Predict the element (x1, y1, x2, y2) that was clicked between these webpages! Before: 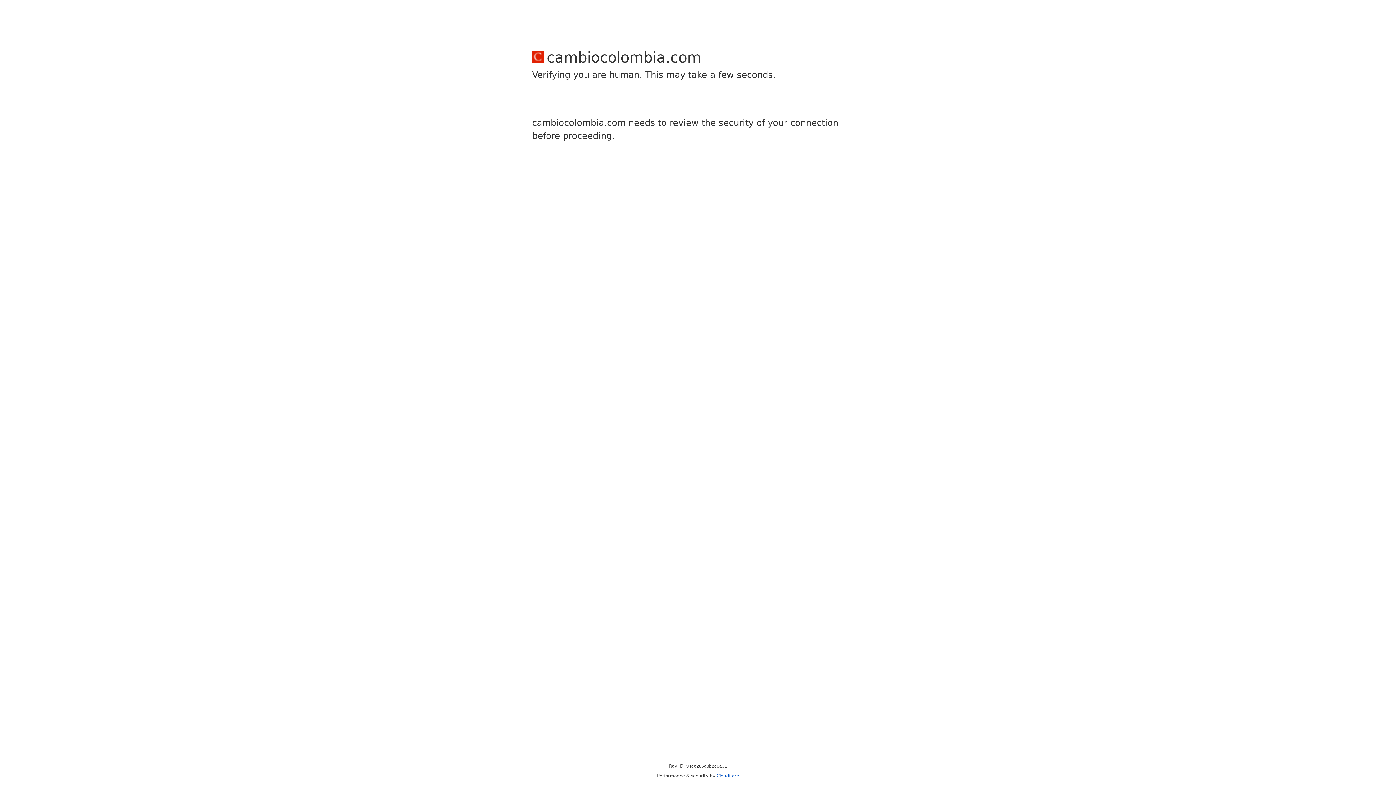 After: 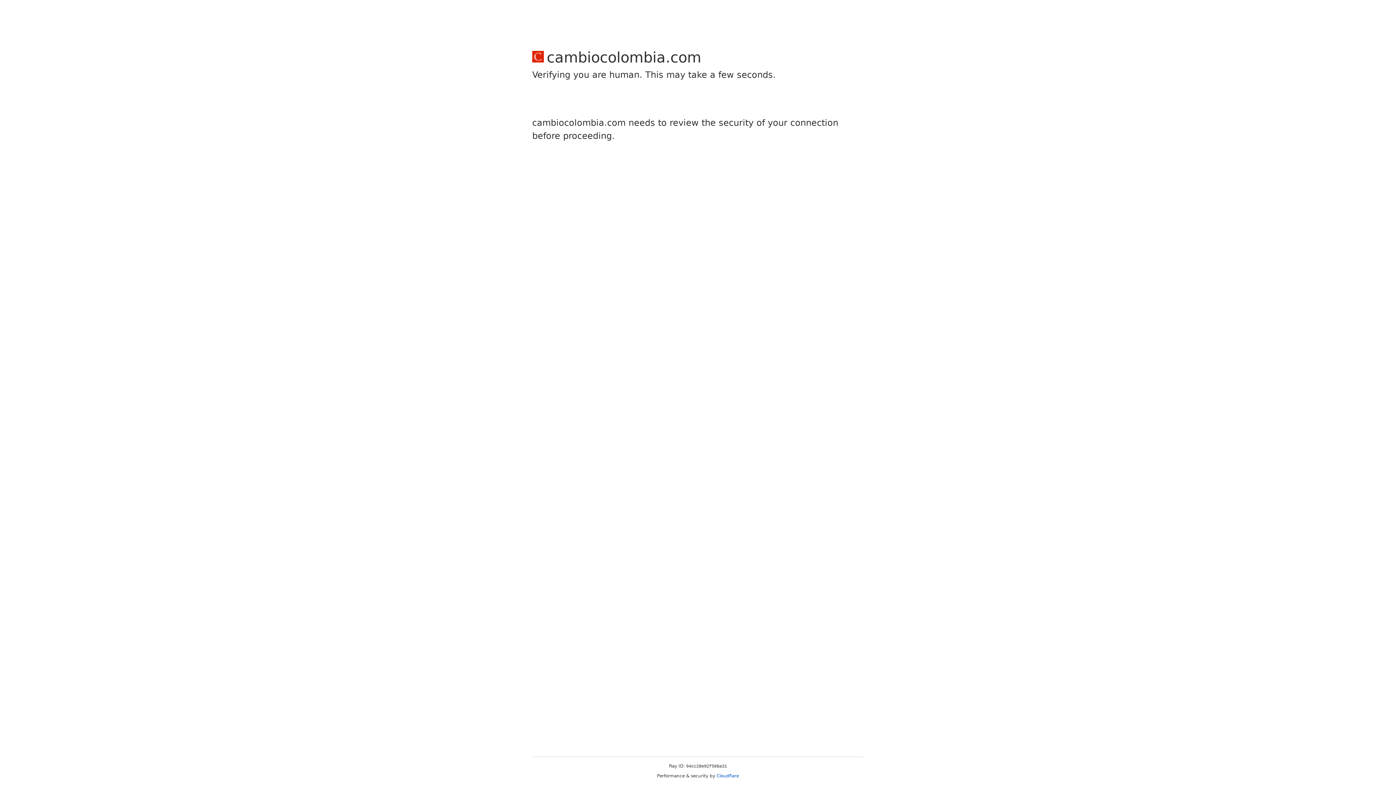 Action: bbox: (716, 773, 739, 778) label: Cloudflare